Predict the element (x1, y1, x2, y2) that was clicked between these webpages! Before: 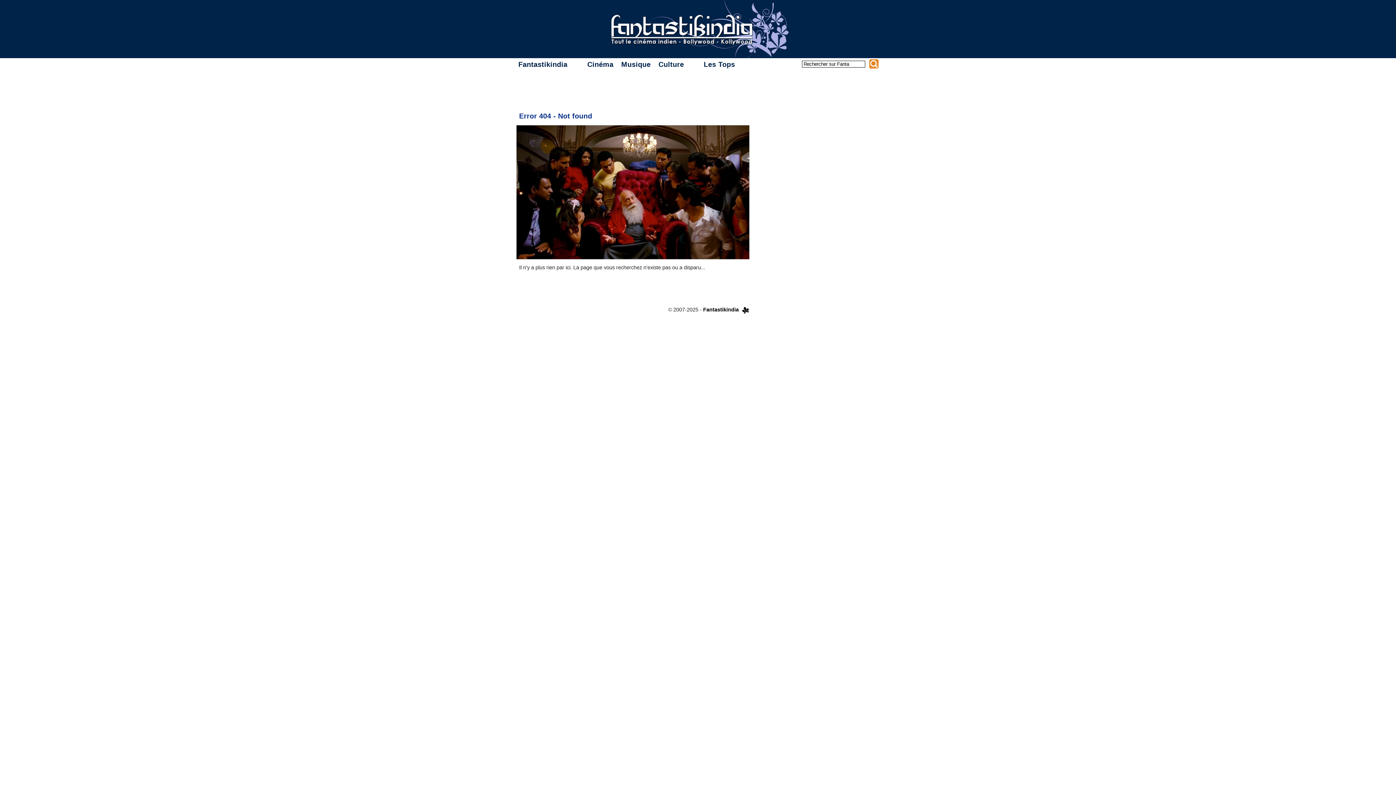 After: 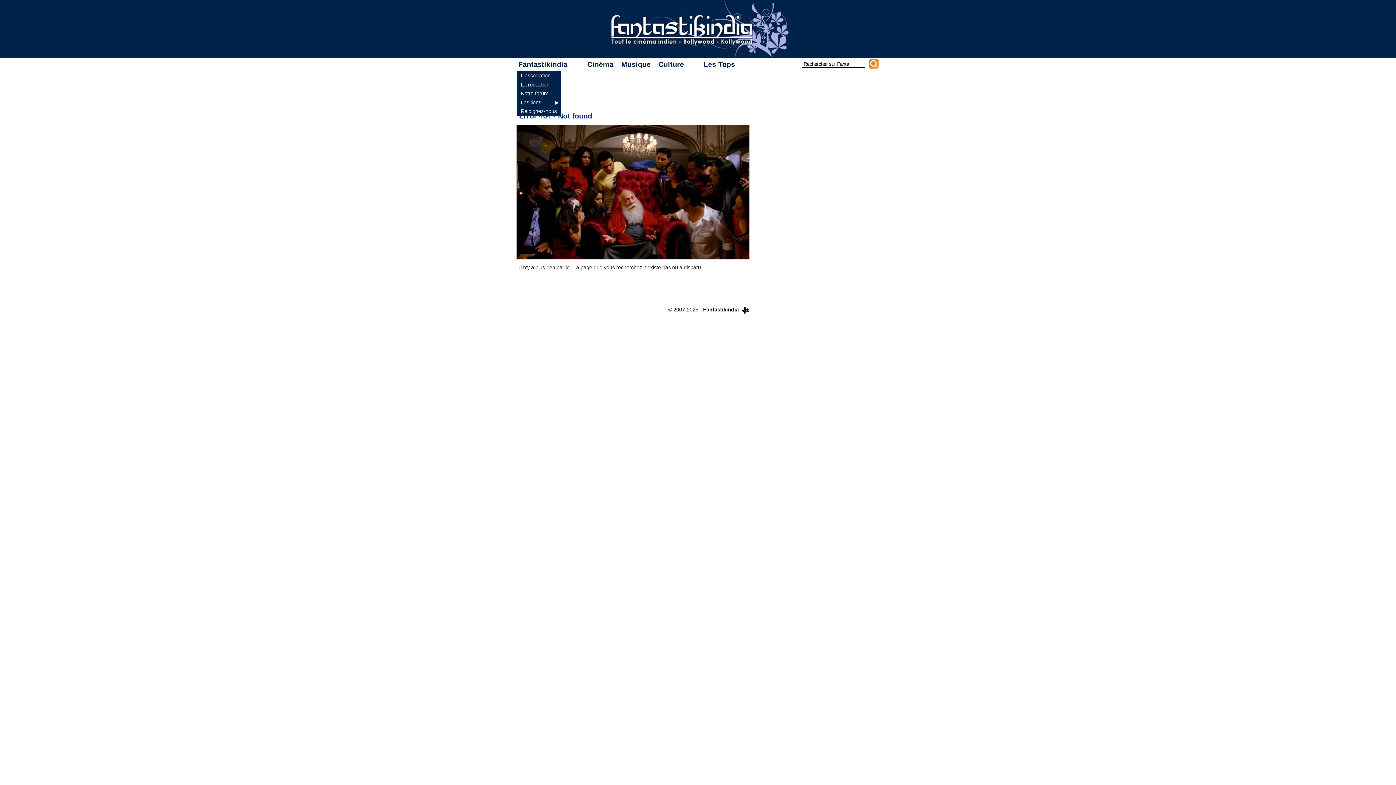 Action: bbox: (516, 58, 585, 70) label: Fantastikindia